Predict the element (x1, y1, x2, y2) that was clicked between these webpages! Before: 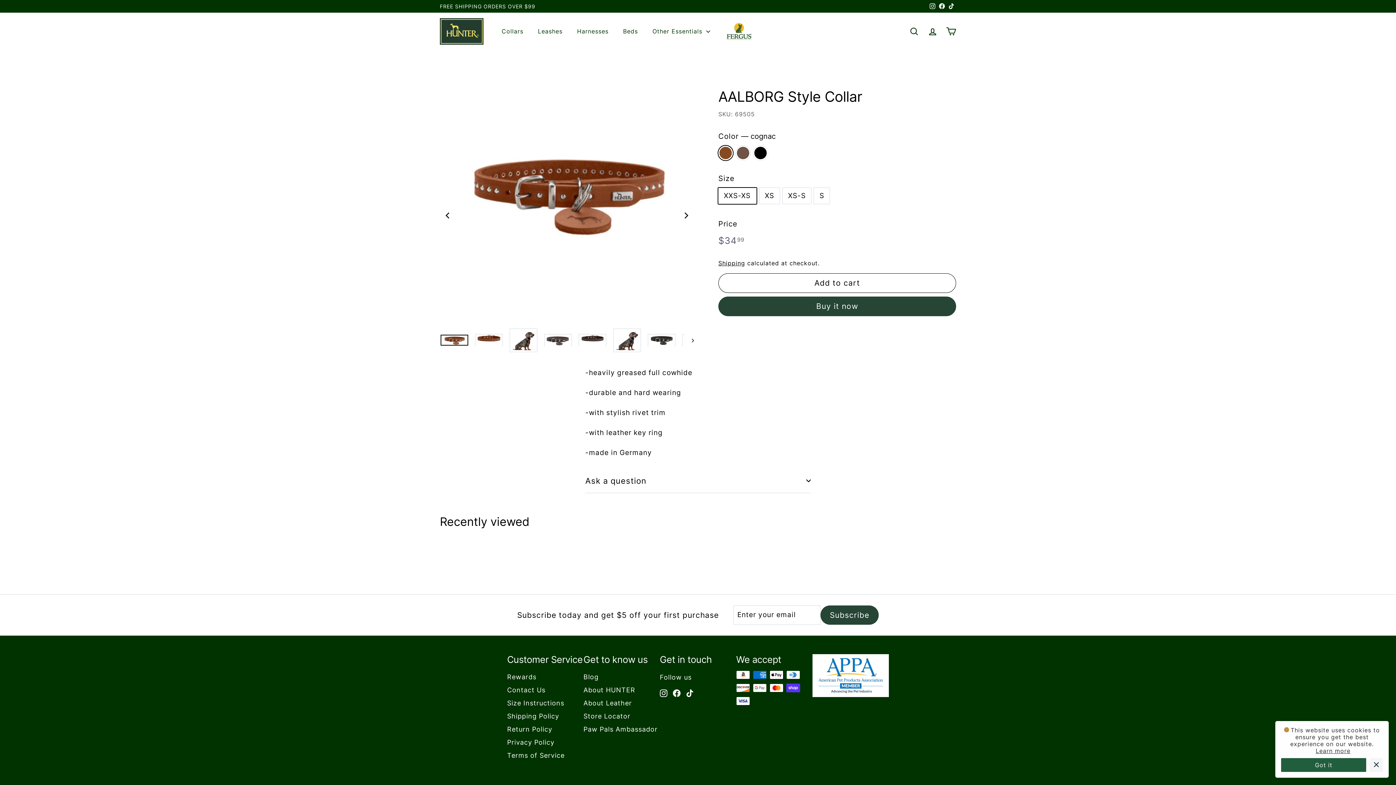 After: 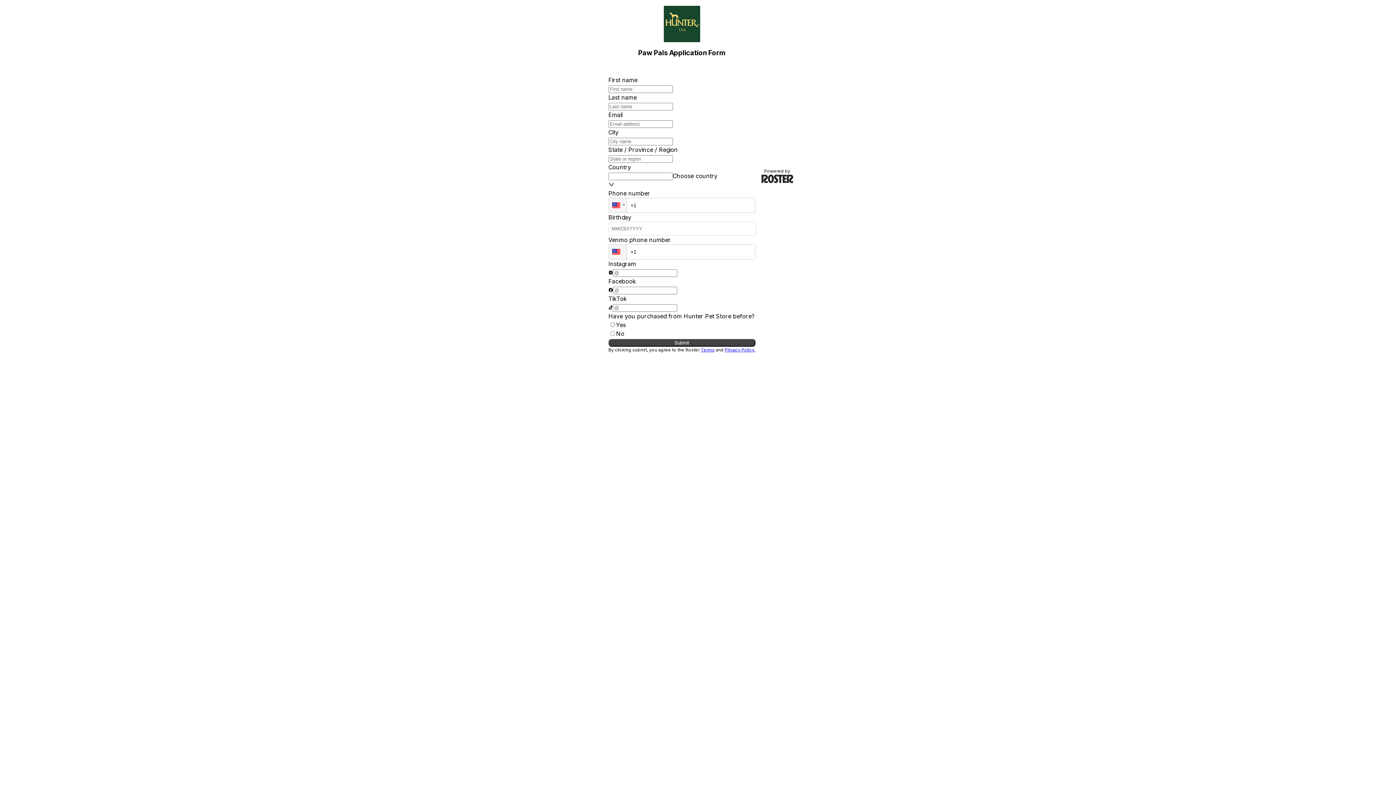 Action: label: Paw Pals Ambassador bbox: (583, 723, 657, 736)